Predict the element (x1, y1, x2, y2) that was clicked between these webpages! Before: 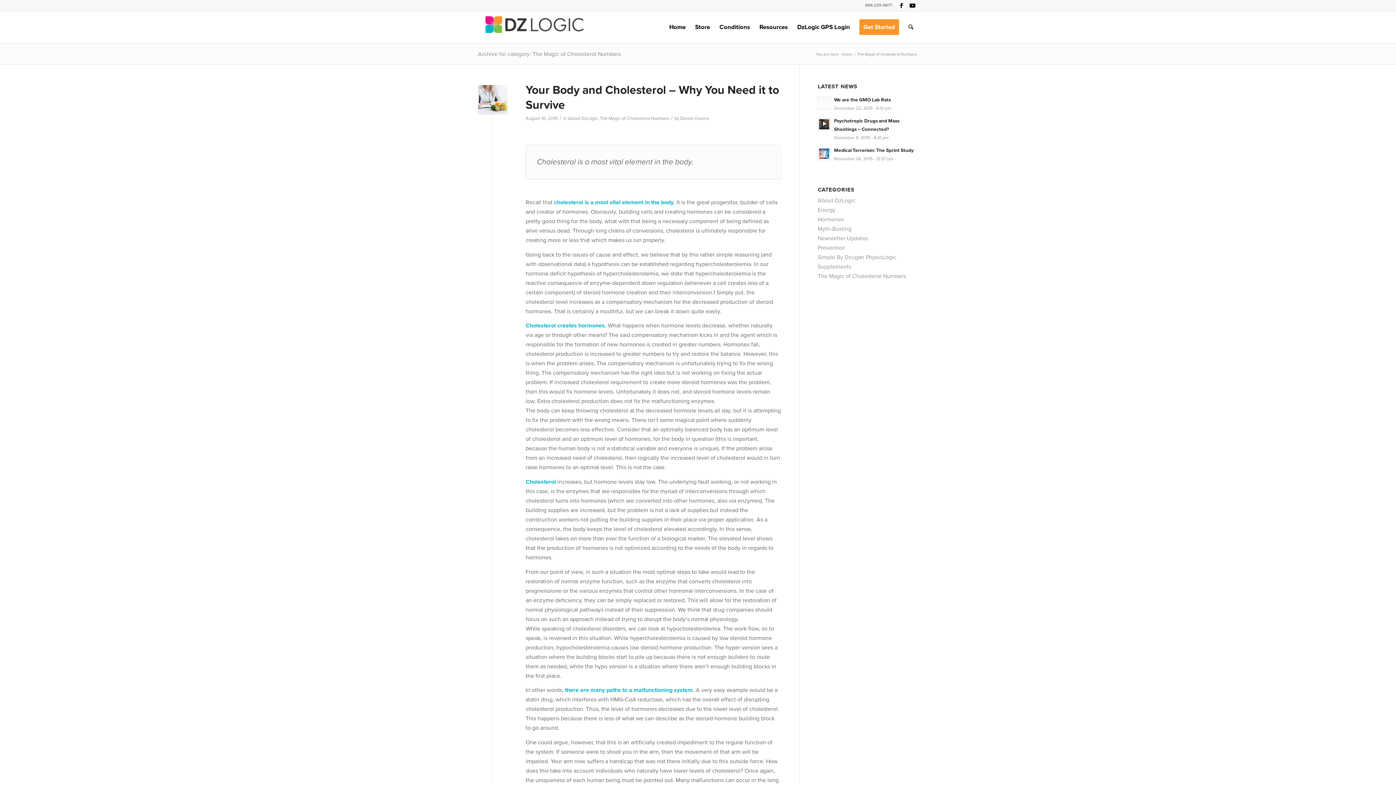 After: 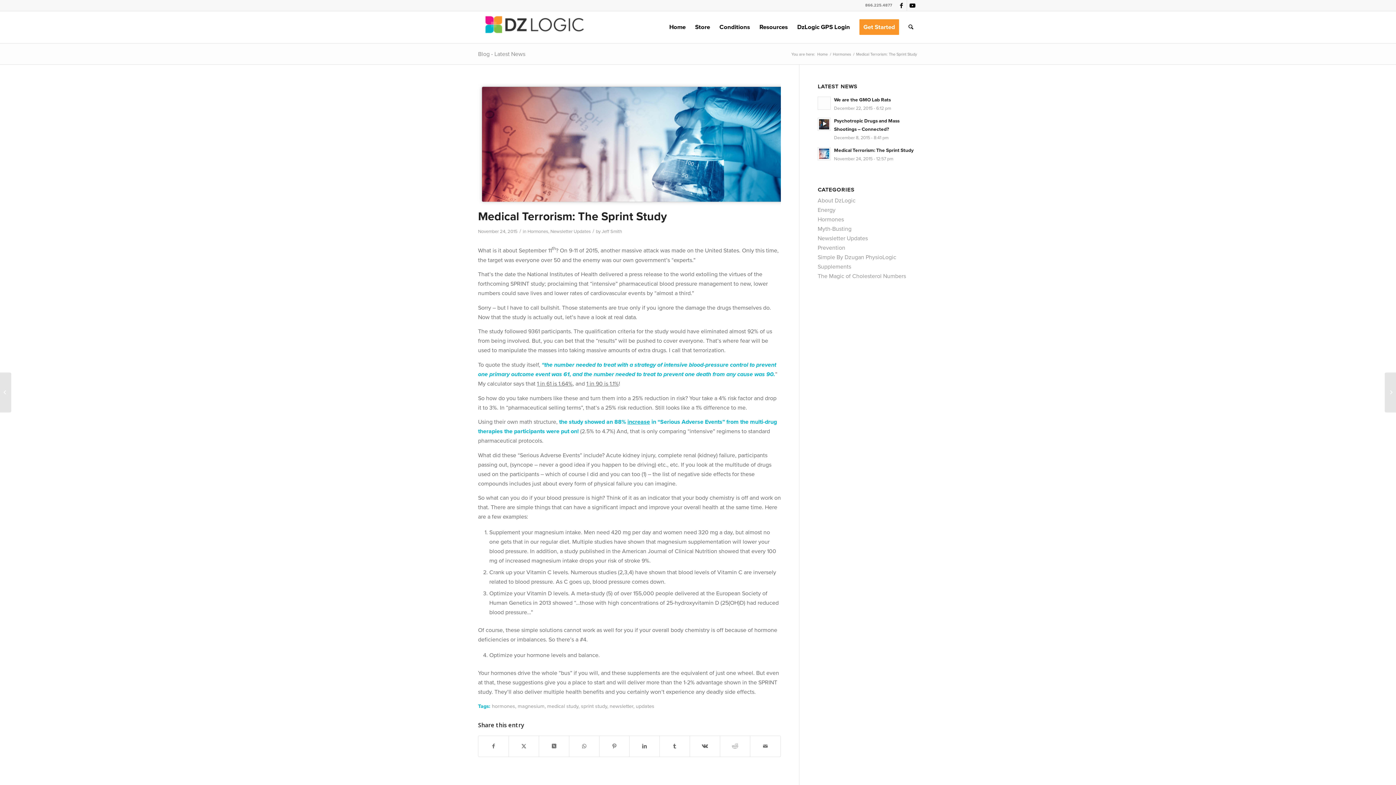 Action: label: Medical Terrorism: The Sprint Study bbox: (834, 147, 913, 153)